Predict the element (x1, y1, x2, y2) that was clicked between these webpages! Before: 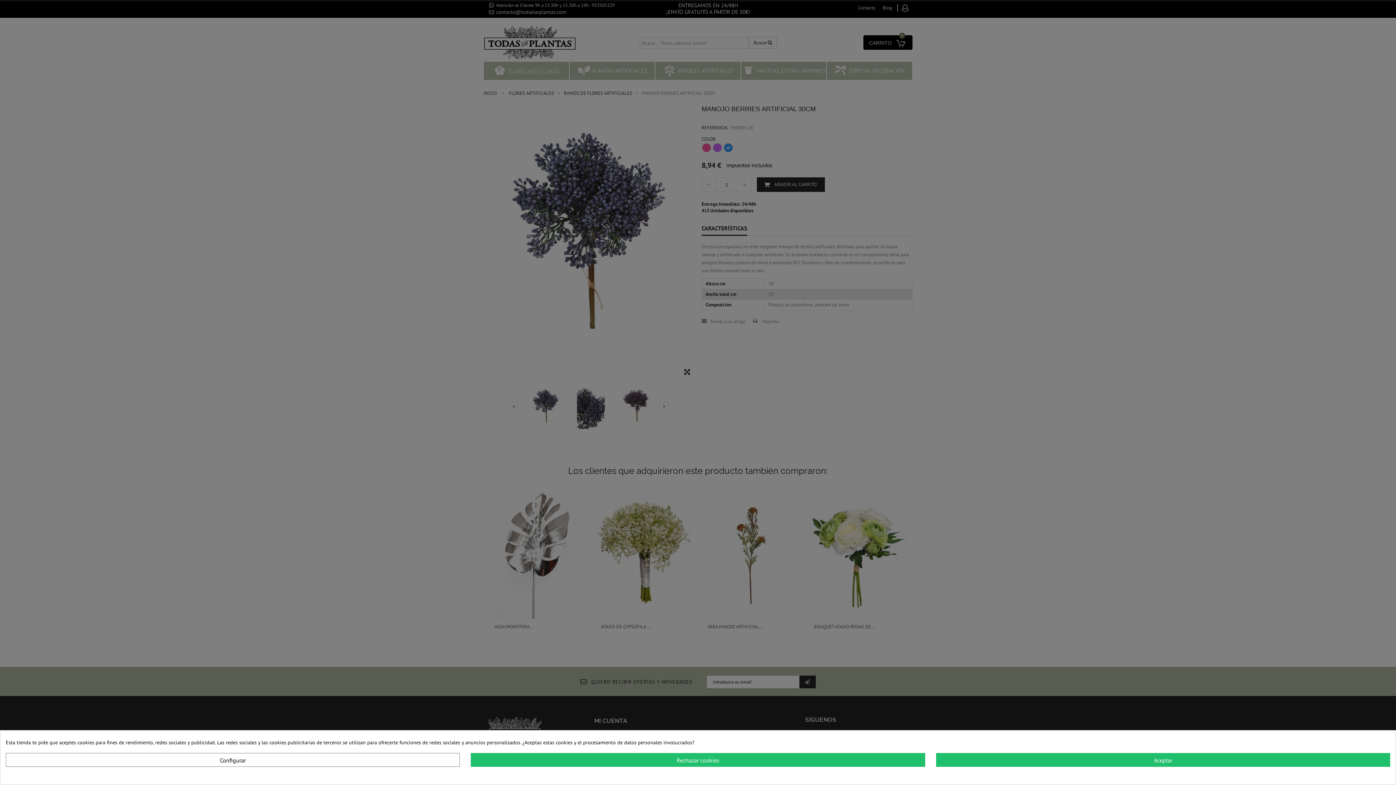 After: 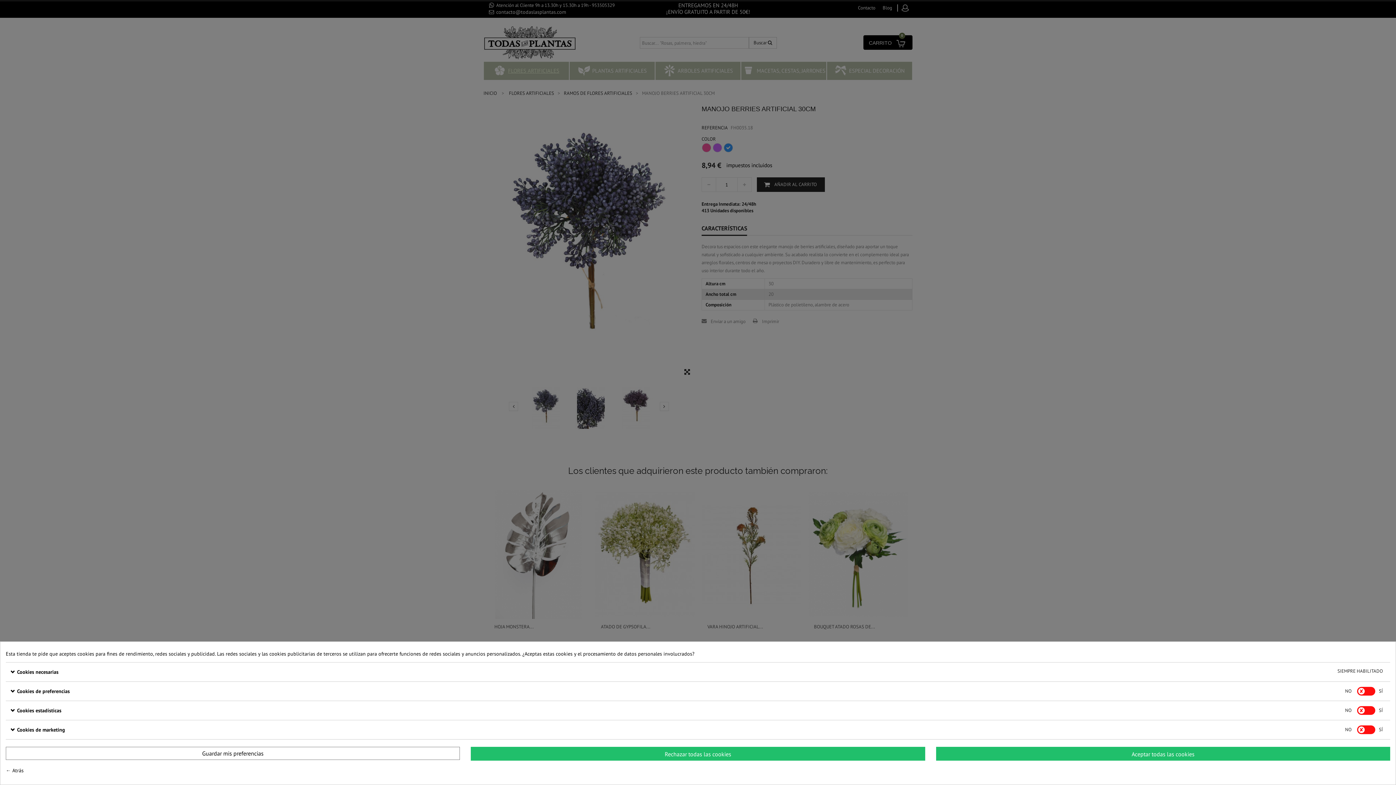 Action: bbox: (5, 753, 460, 767) label: Configurar